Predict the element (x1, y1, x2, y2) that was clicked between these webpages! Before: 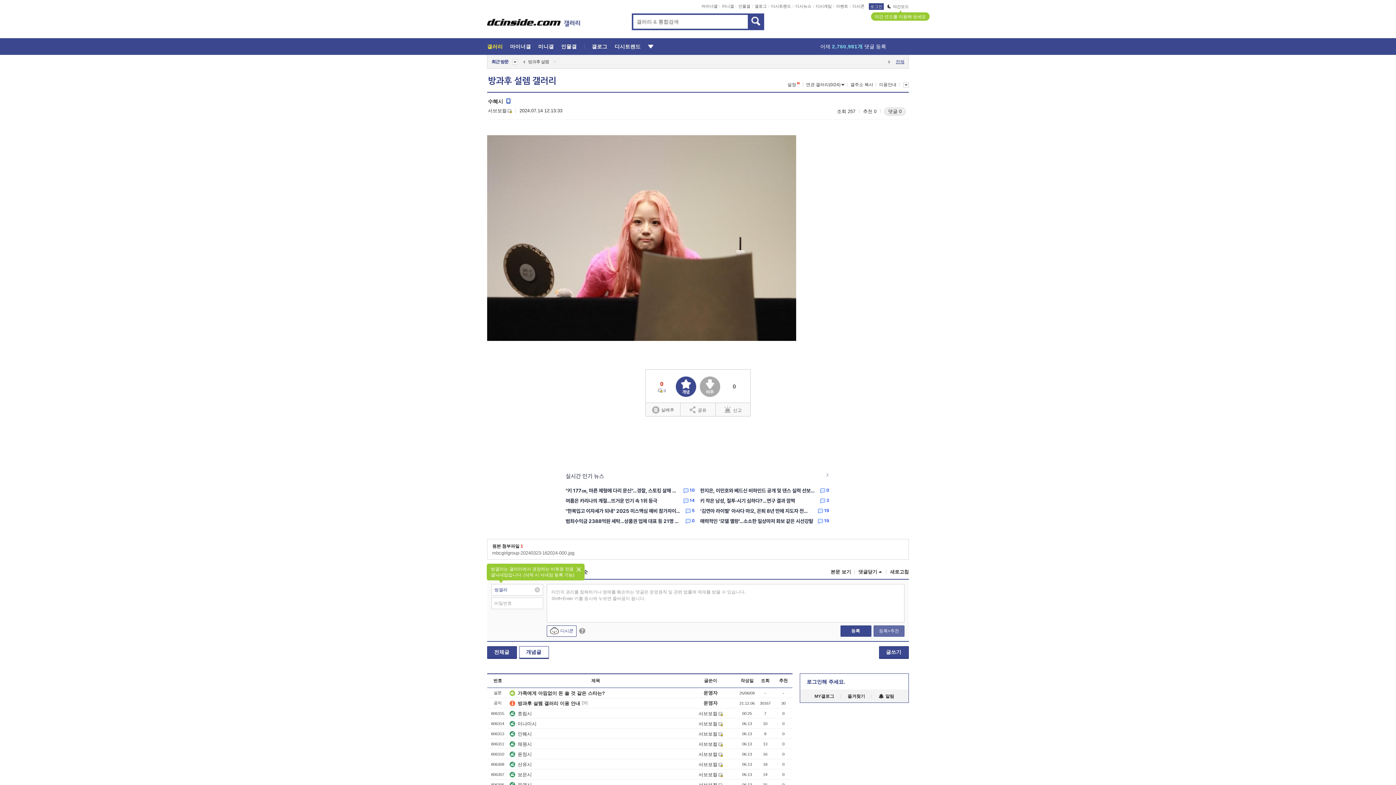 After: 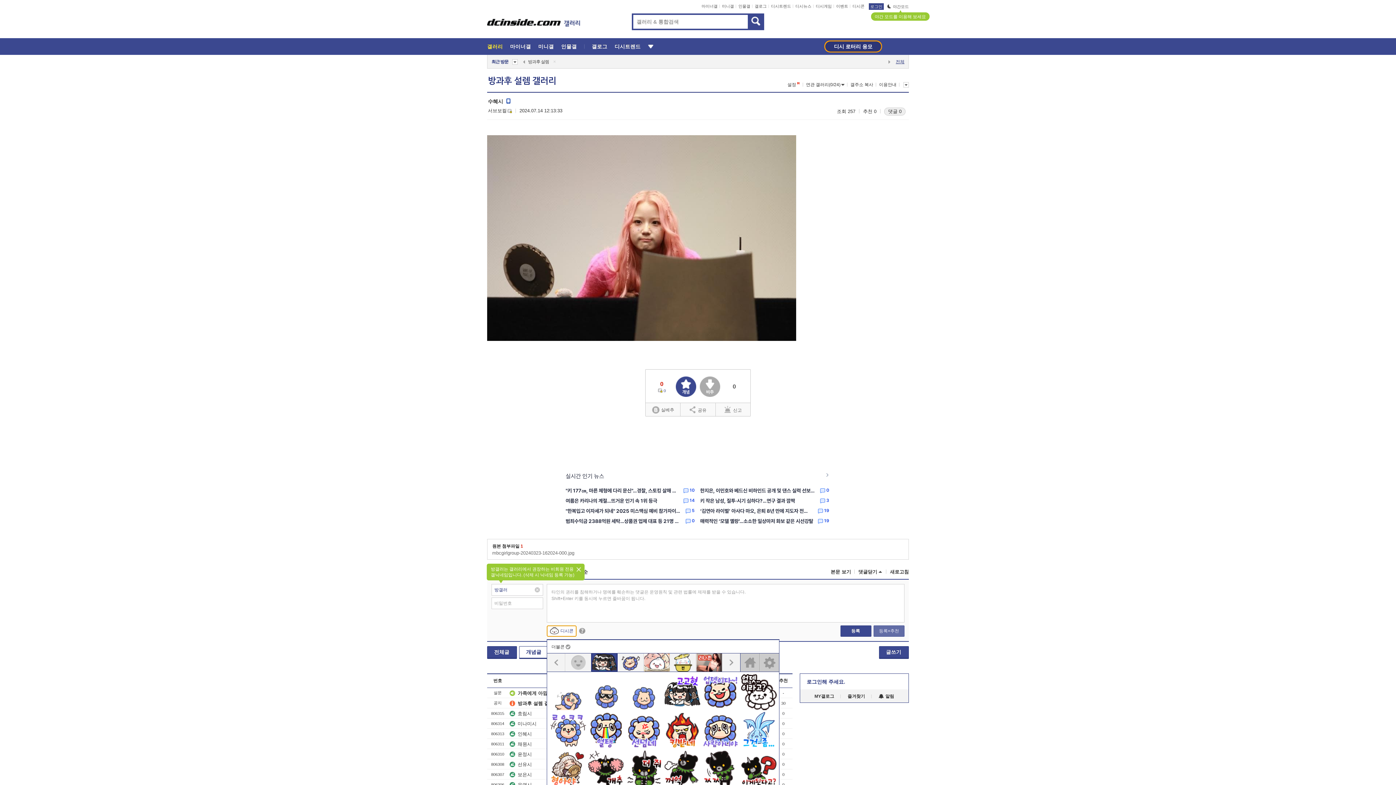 Action: label: 디시콘 bbox: (546, 625, 576, 637)